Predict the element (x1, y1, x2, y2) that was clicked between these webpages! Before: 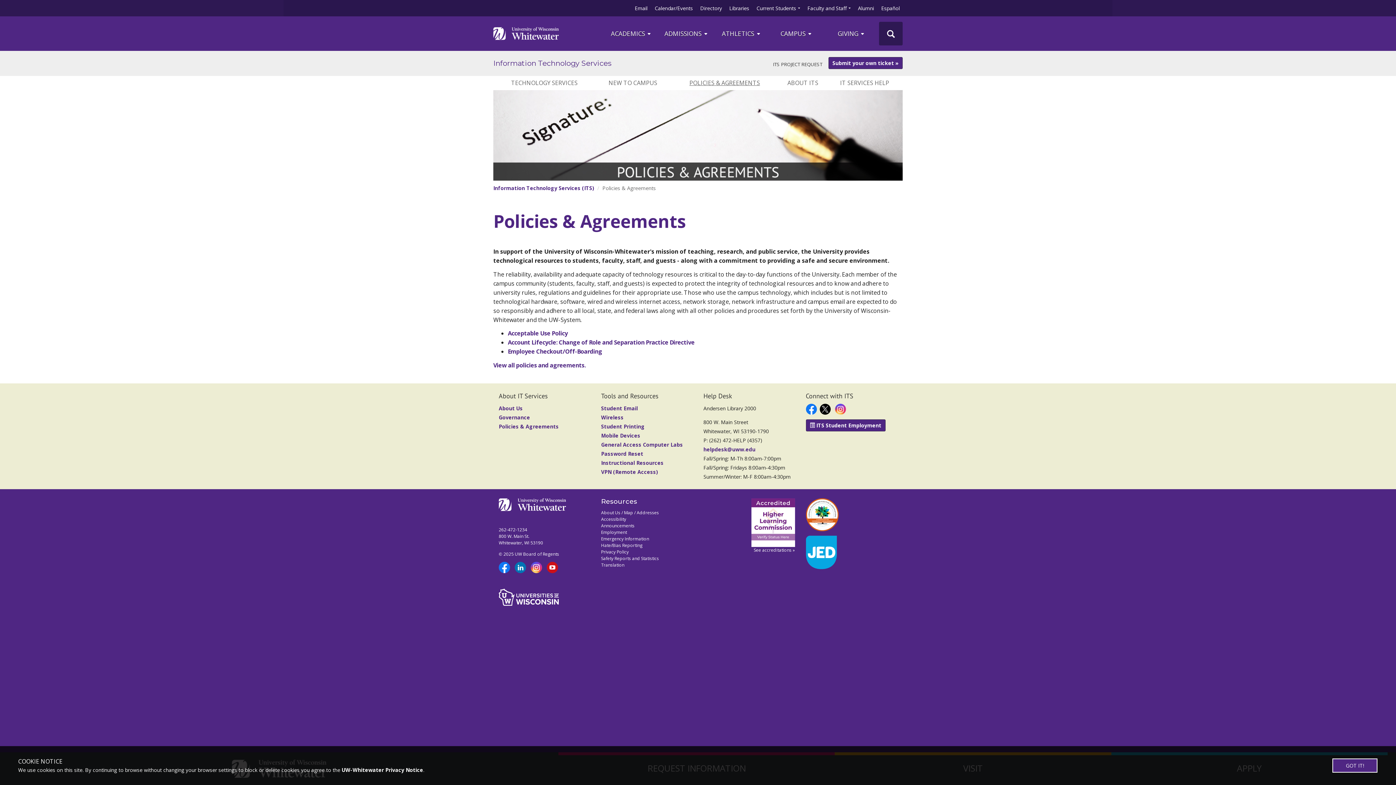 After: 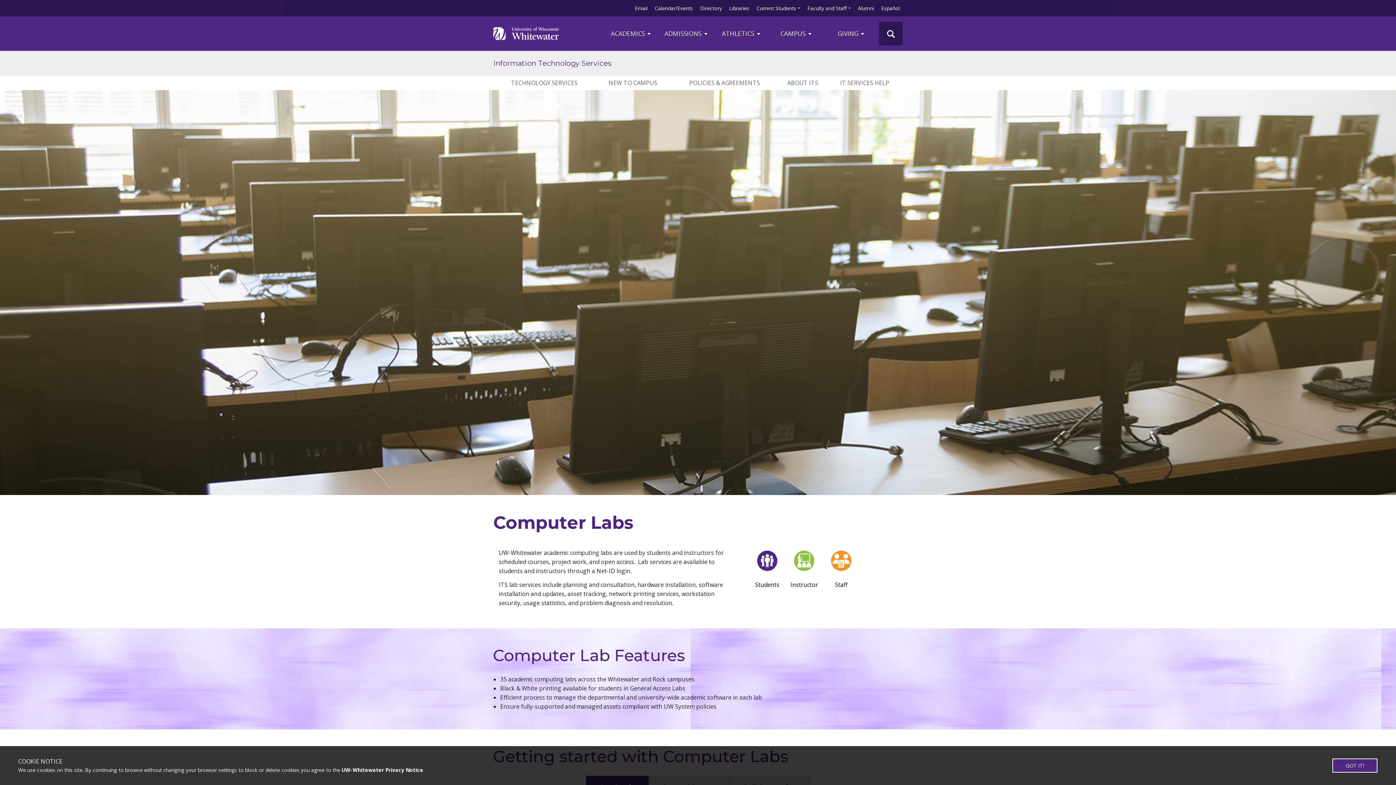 Action: label: General Access Computer Labs bbox: (601, 441, 683, 448)